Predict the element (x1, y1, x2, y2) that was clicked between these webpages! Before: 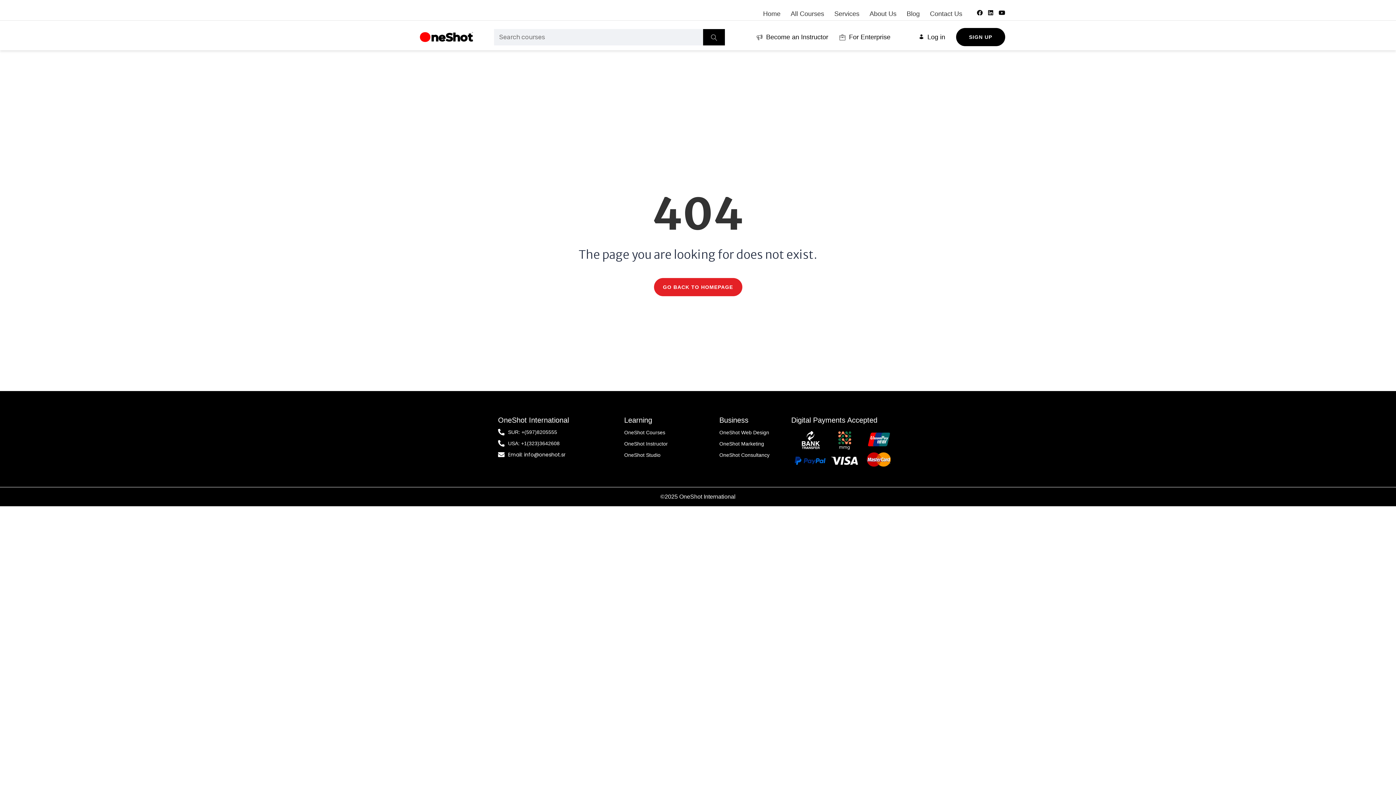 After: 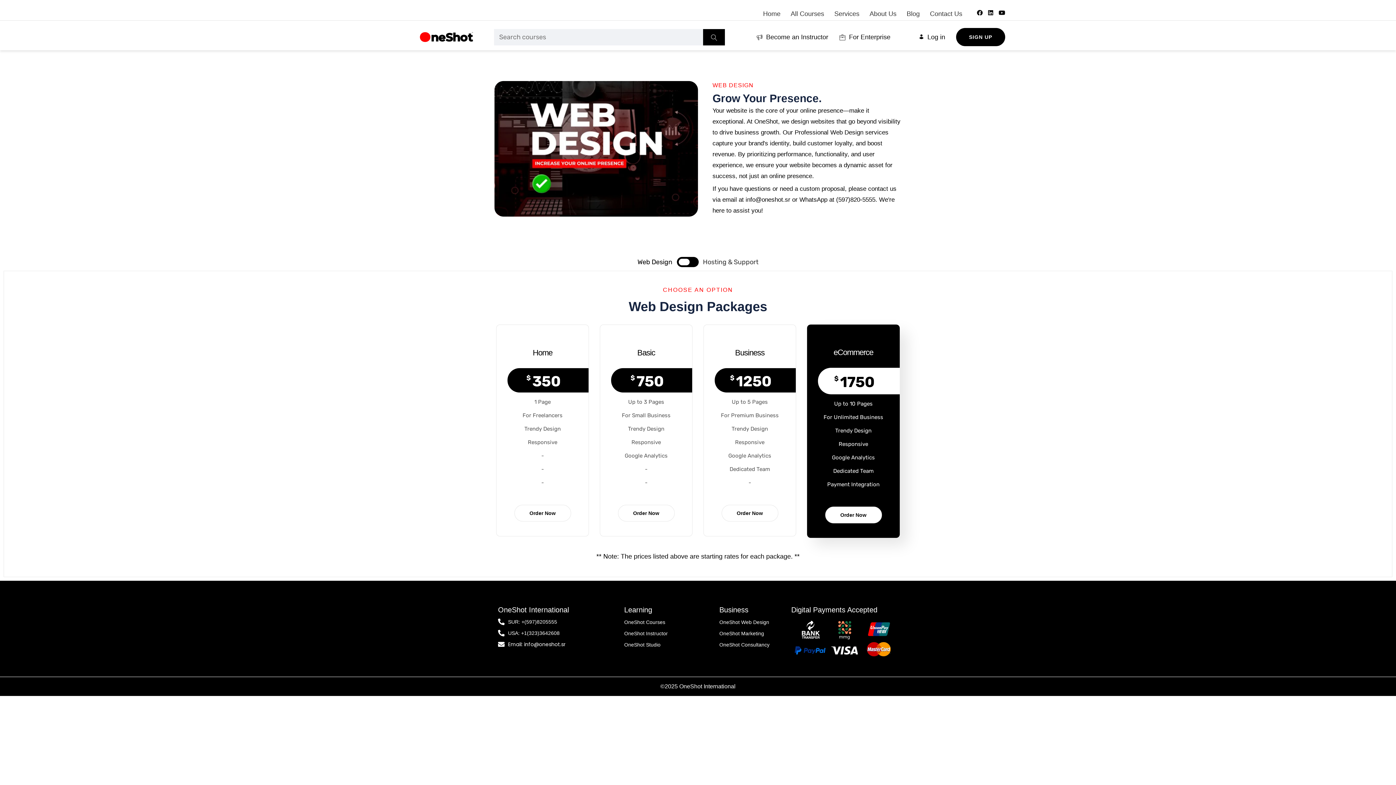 Action: label: OneShot Web Design bbox: (719, 429, 769, 435)